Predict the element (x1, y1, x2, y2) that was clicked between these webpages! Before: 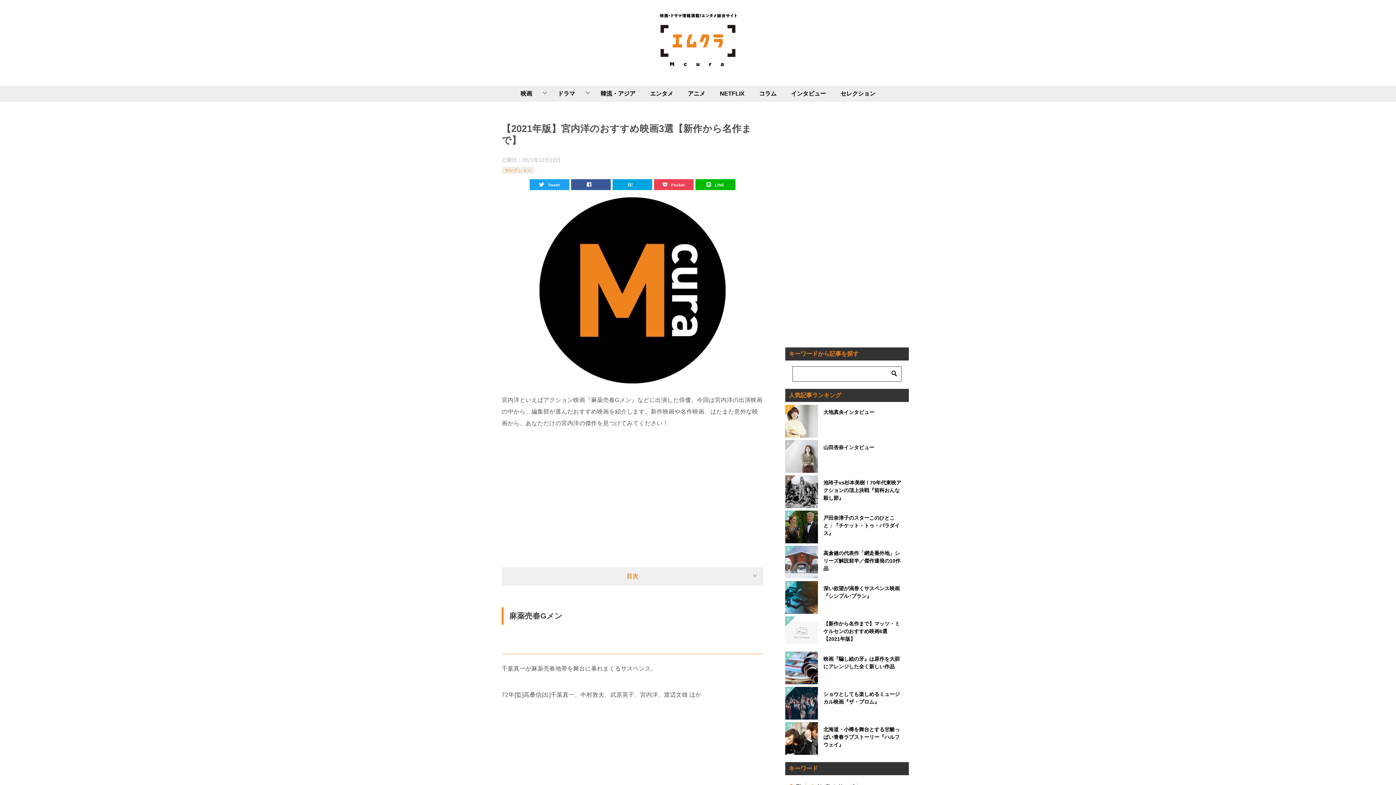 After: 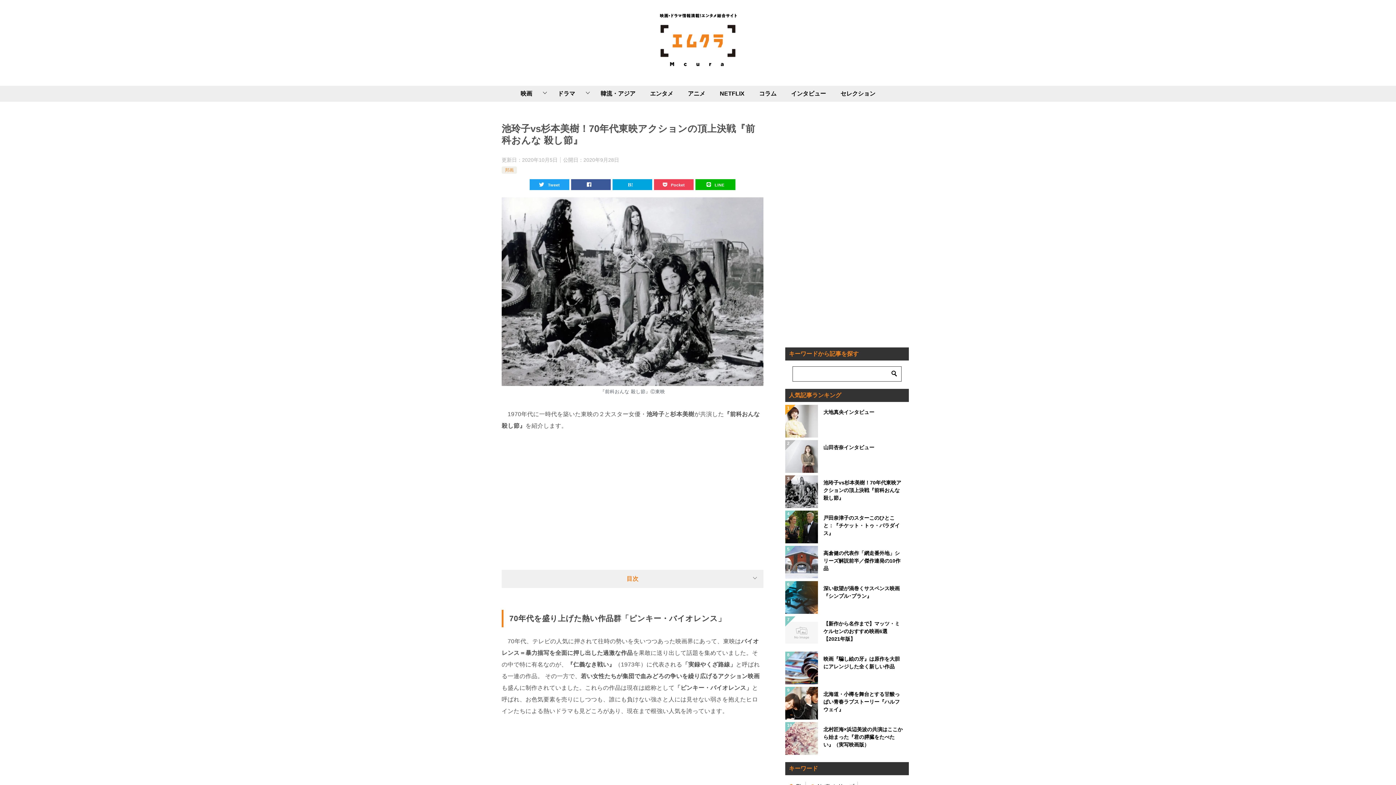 Action: bbox: (823, 479, 903, 504) label: 池玲子vs杉本美樹！70年代東映アクションの頂上決戦『前科おんな 殺し節』